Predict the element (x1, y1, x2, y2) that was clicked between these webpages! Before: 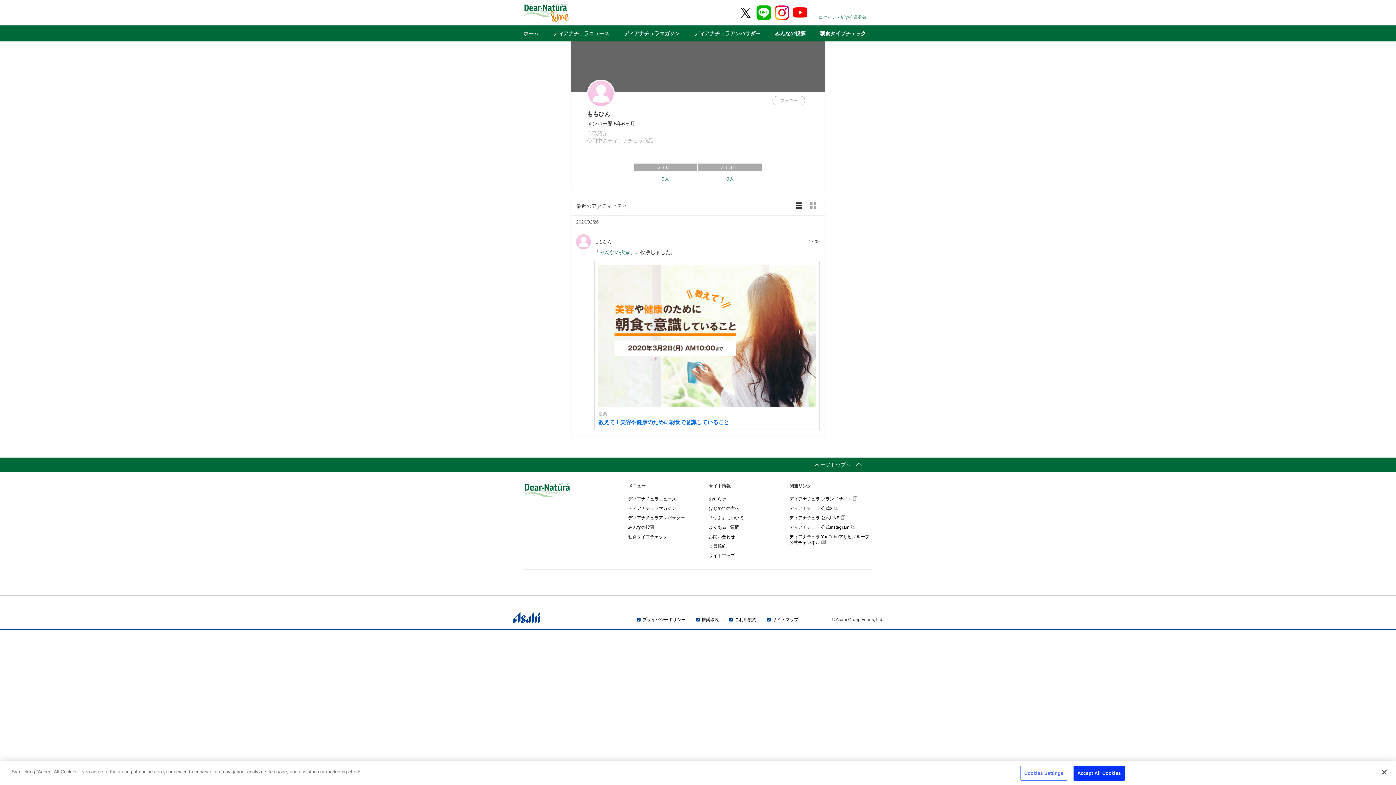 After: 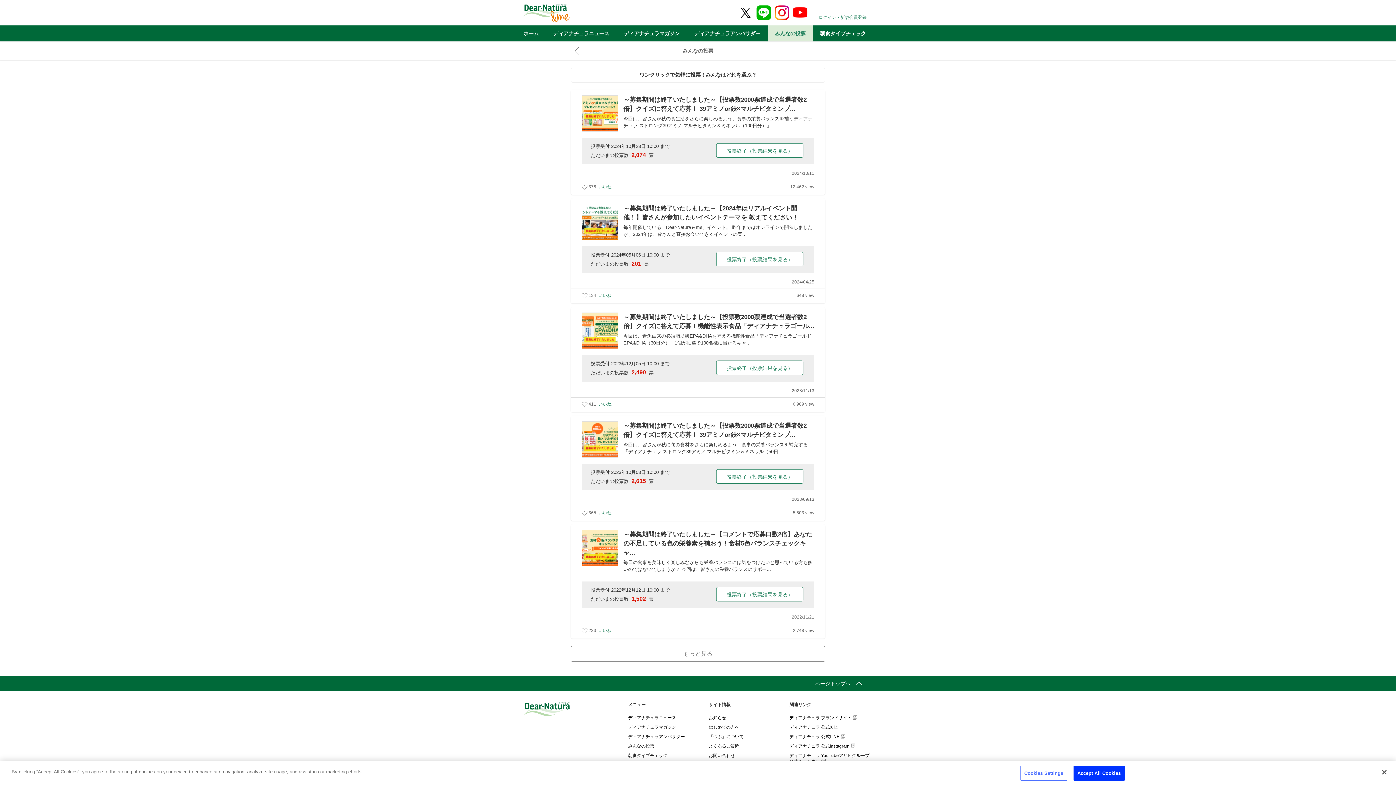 Action: label: みんなの投票 bbox: (628, 525, 654, 530)